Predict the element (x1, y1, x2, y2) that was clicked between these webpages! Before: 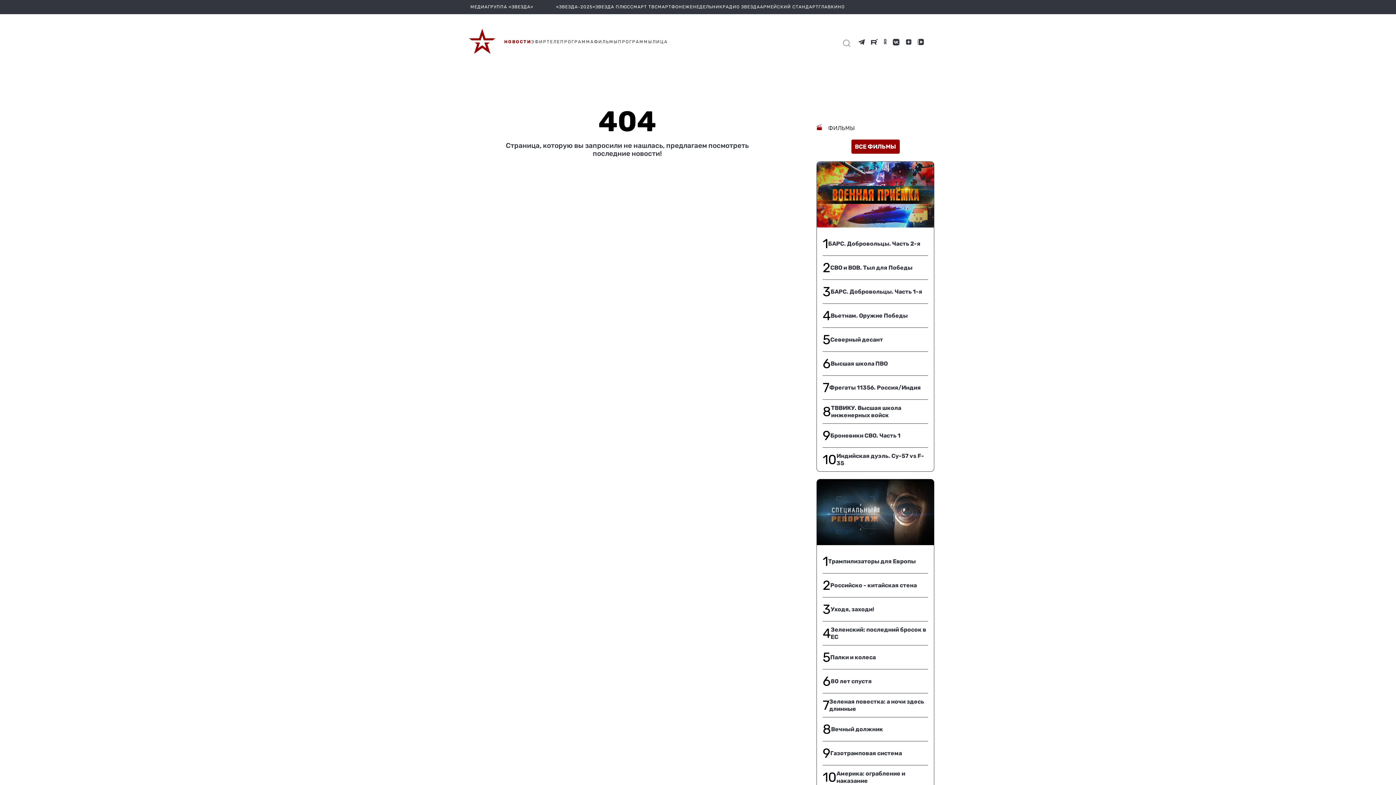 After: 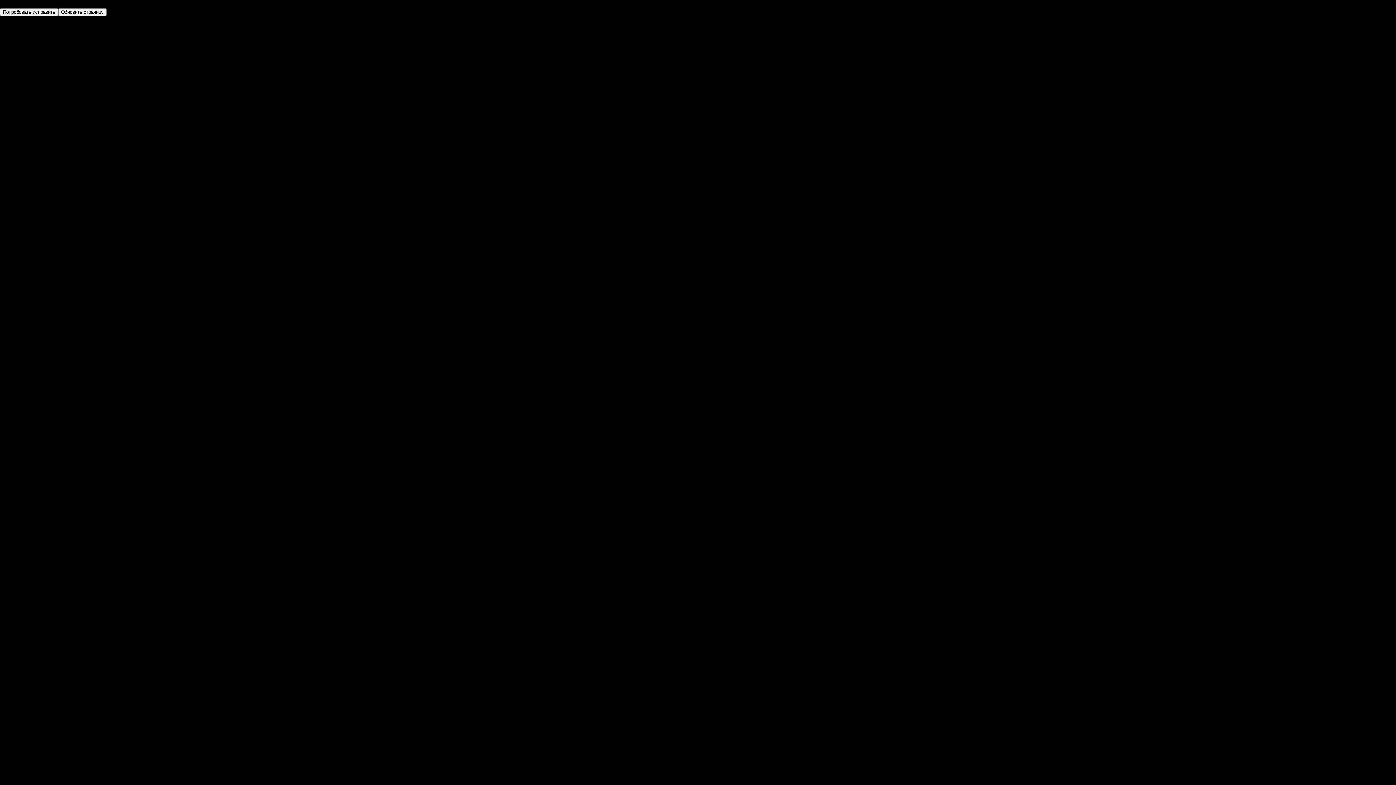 Action: bbox: (594, 39, 618, 44) label: ФИЛЬМЫ